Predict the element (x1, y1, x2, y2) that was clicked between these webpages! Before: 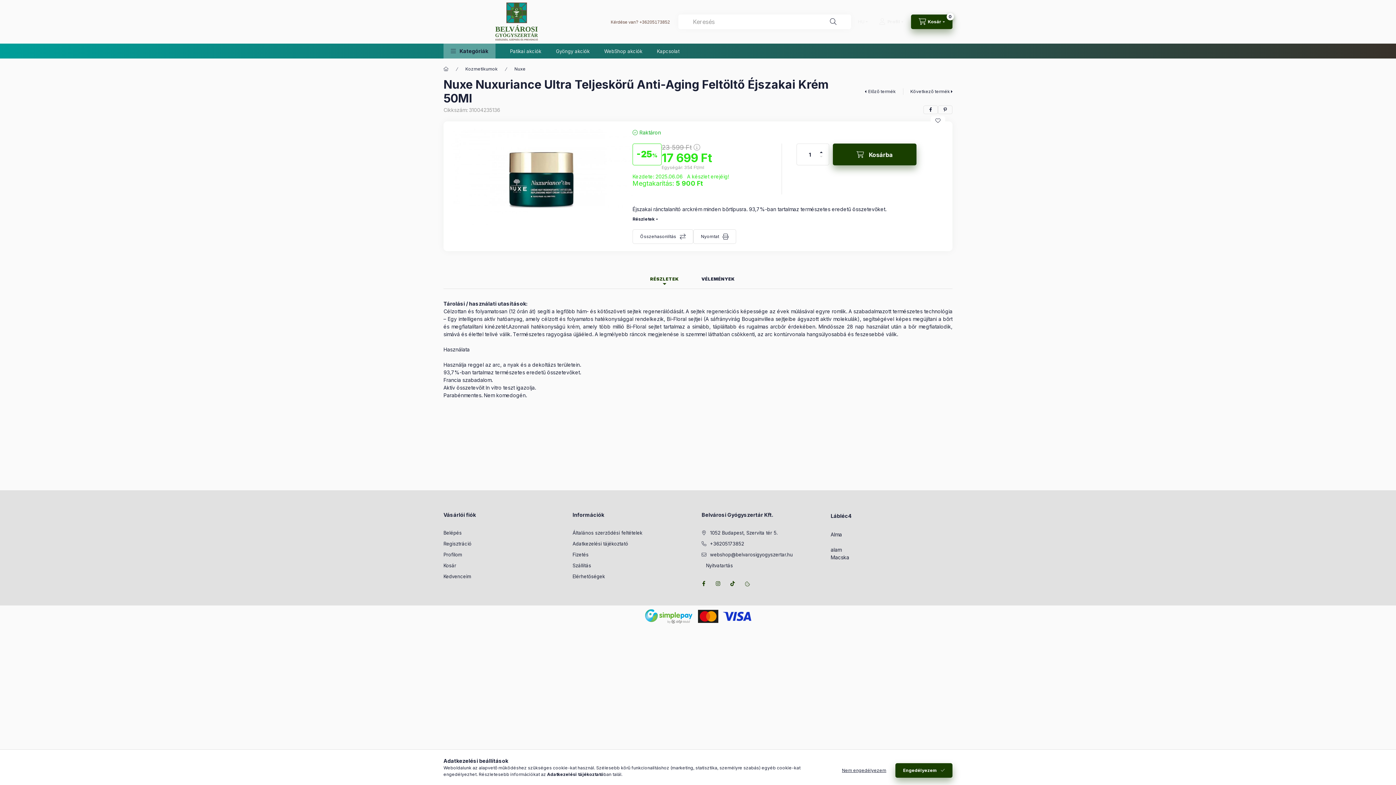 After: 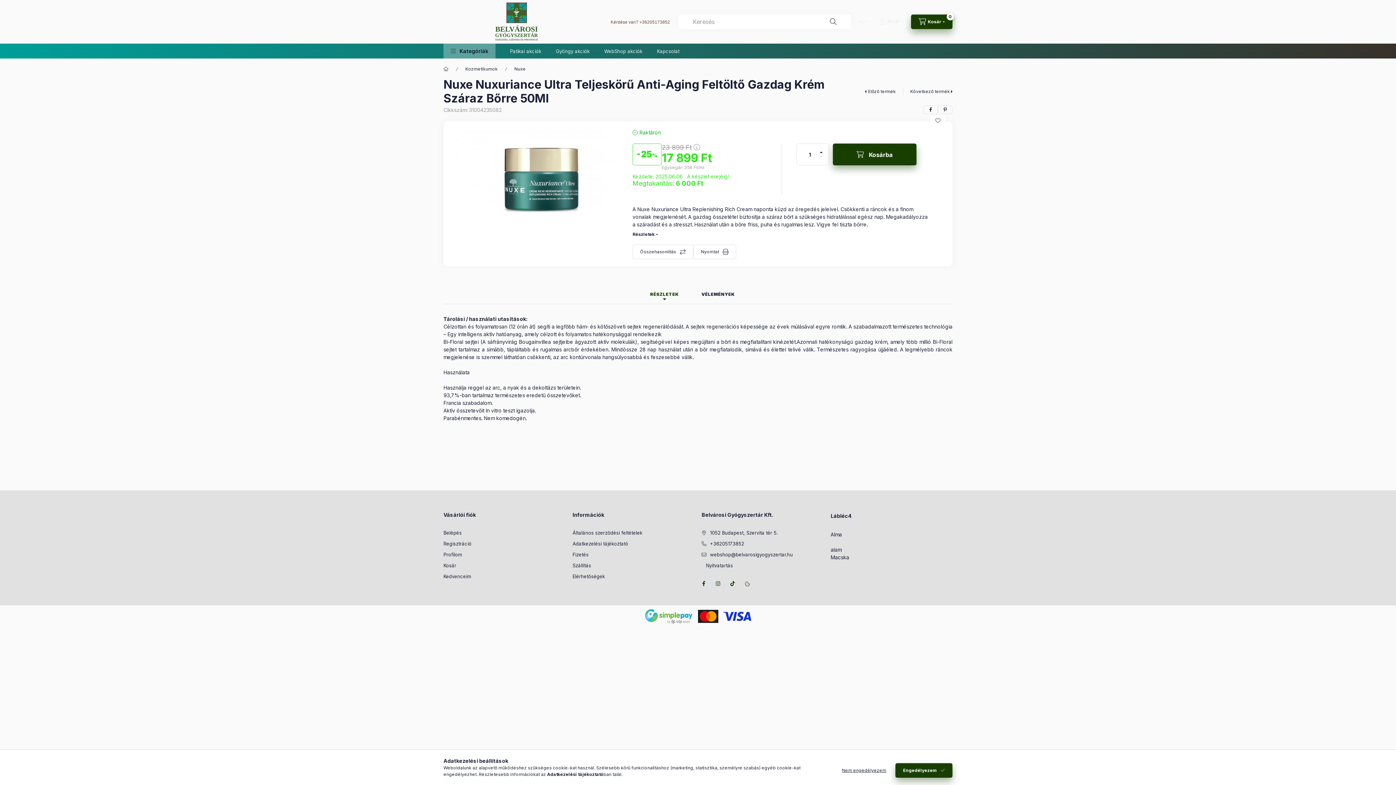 Action: bbox: (910, 88, 952, 94) label: Következő termék